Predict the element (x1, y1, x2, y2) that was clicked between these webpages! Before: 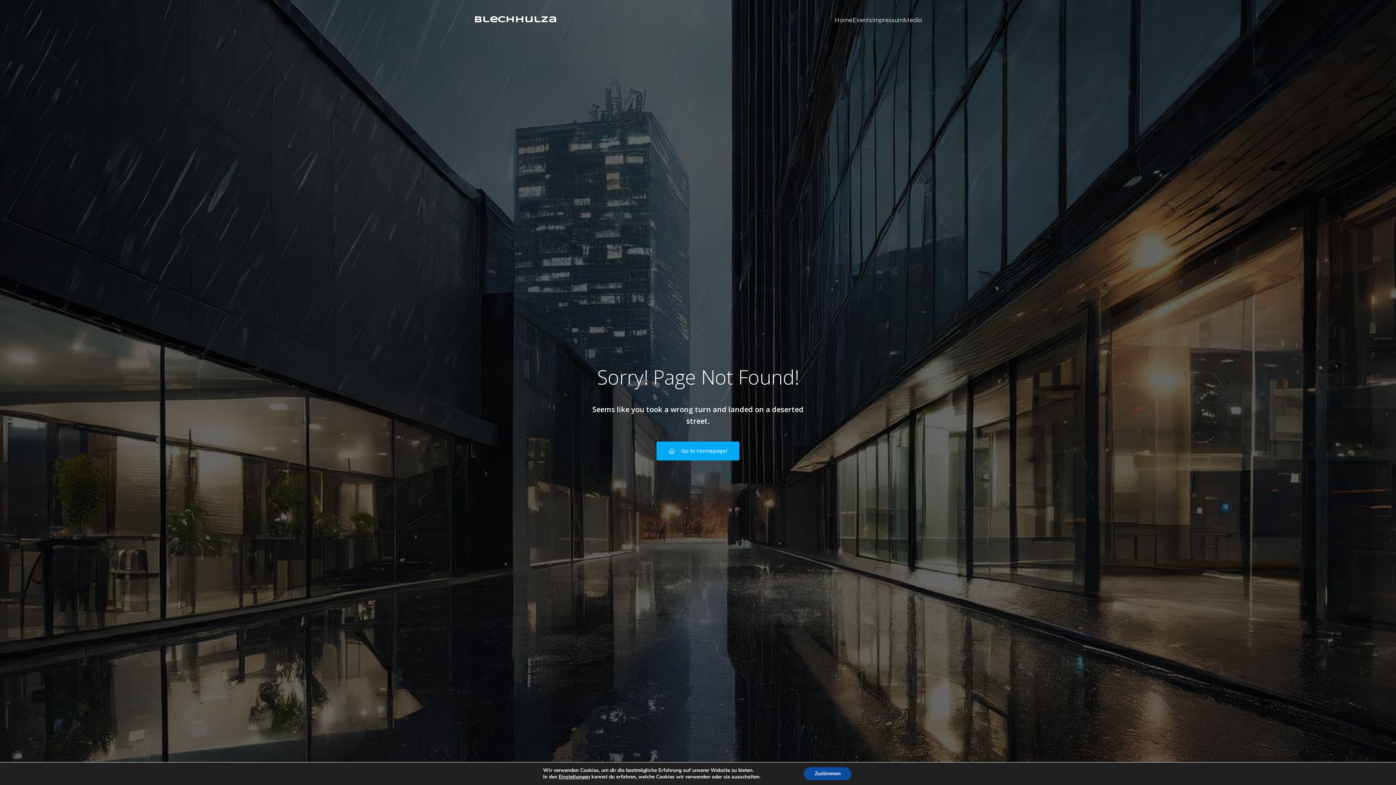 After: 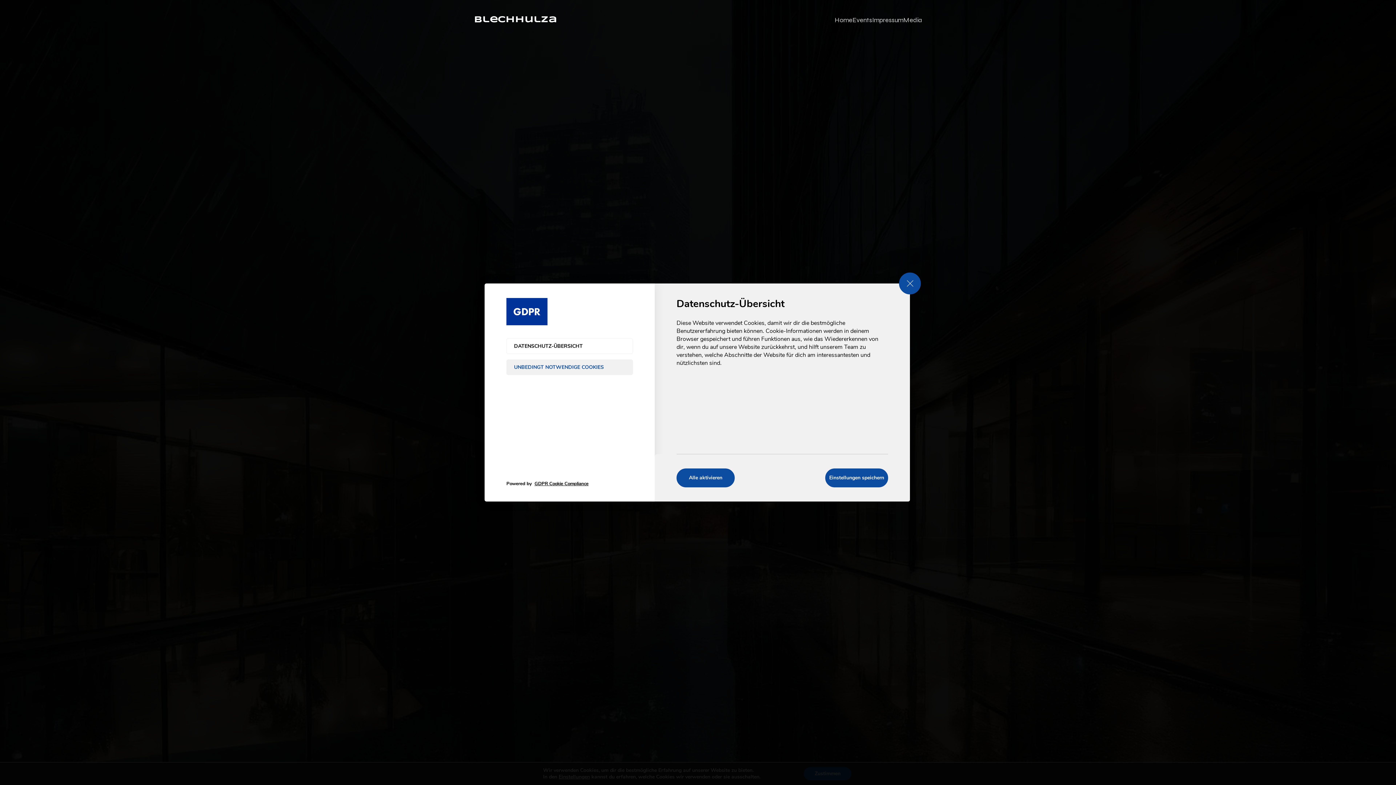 Action: bbox: (558, 774, 590, 780) label: Einstellungen